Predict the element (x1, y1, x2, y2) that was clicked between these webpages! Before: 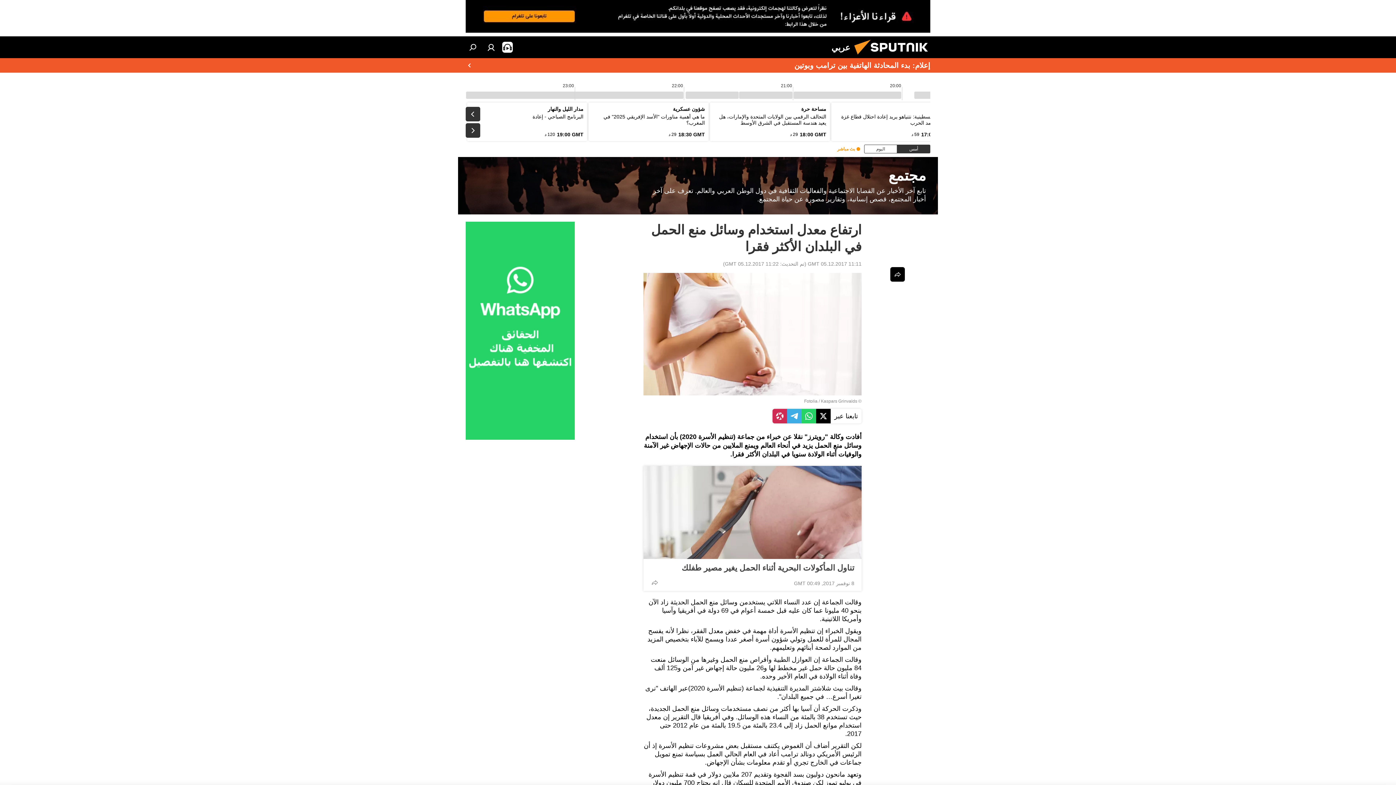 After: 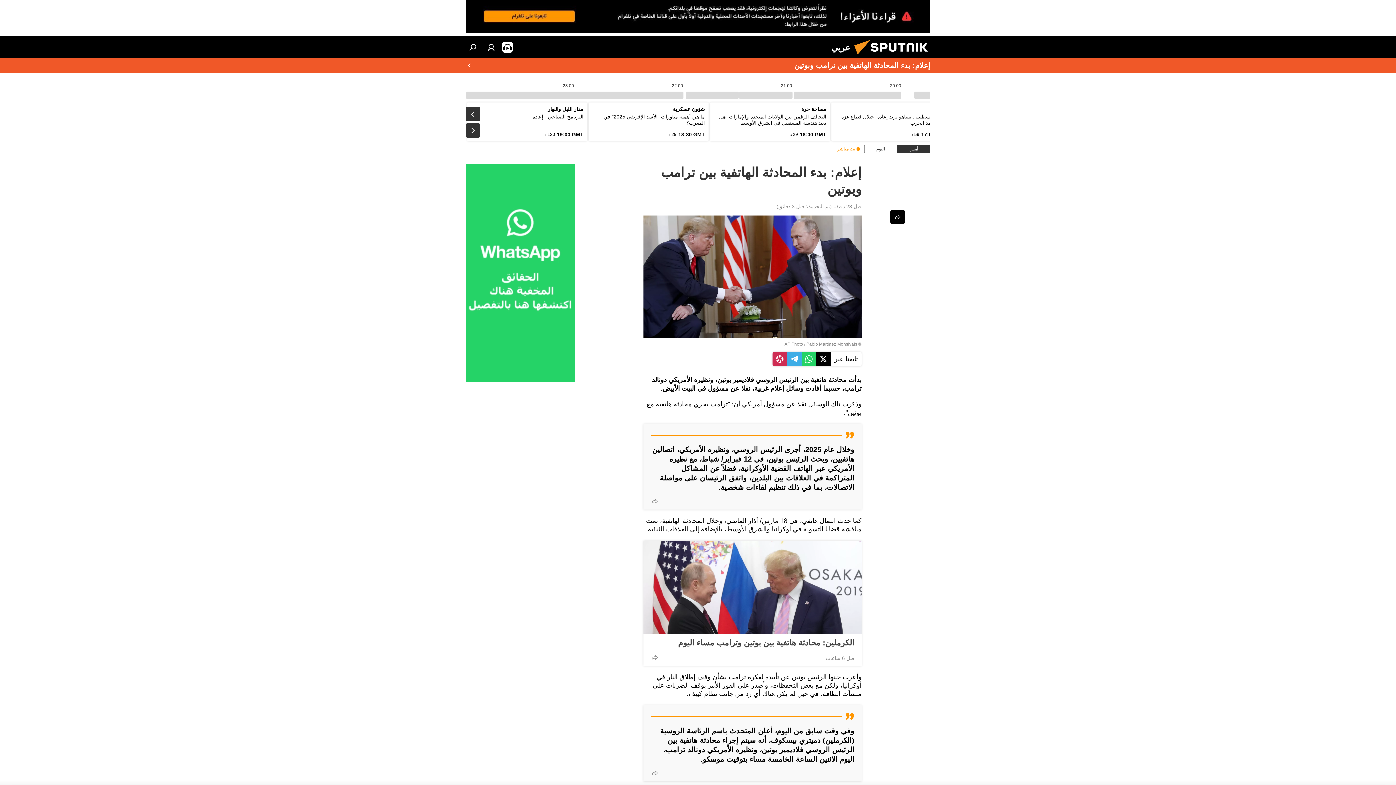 Action: bbox: (464, 58, 932, 72) label: إعلام: بدء المحادثة الهاتفية بين ترامب وبوتين